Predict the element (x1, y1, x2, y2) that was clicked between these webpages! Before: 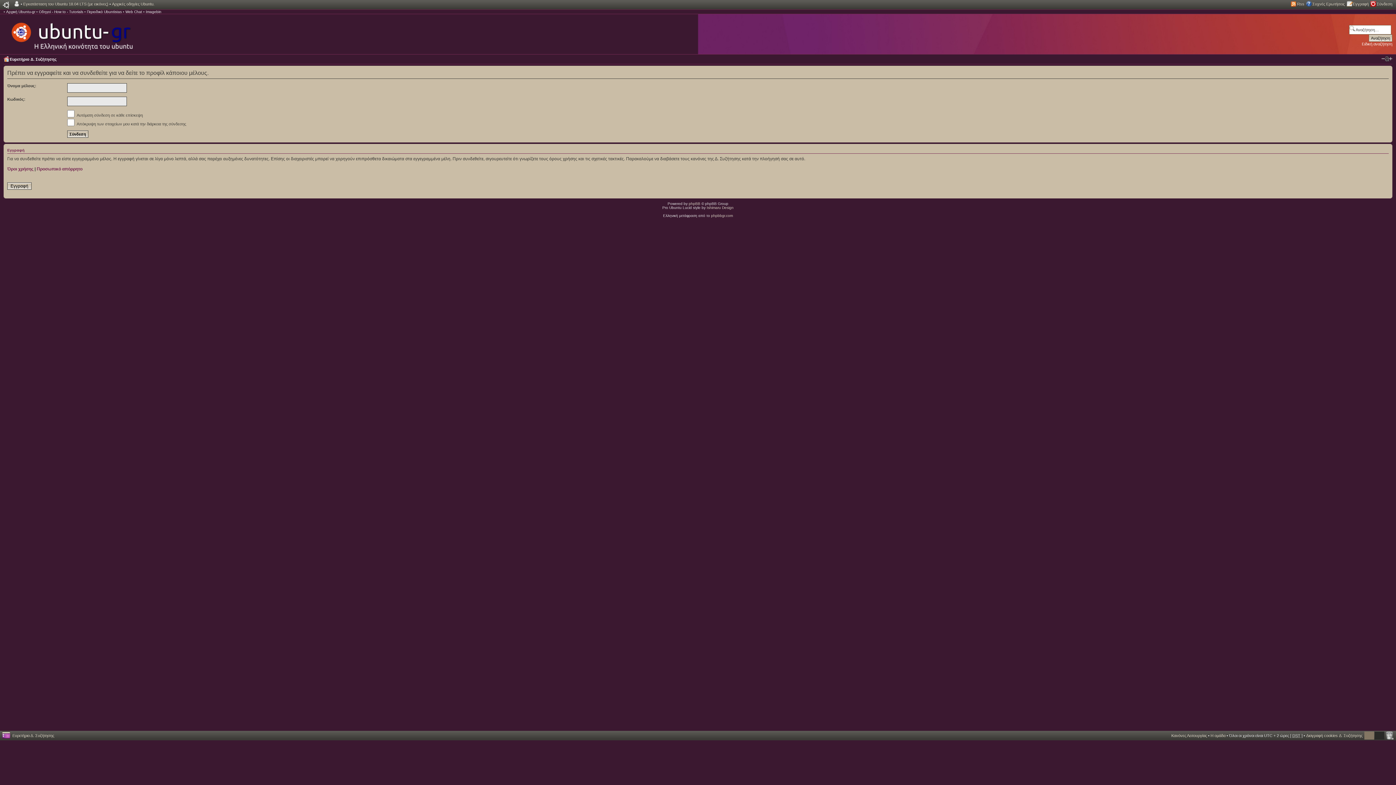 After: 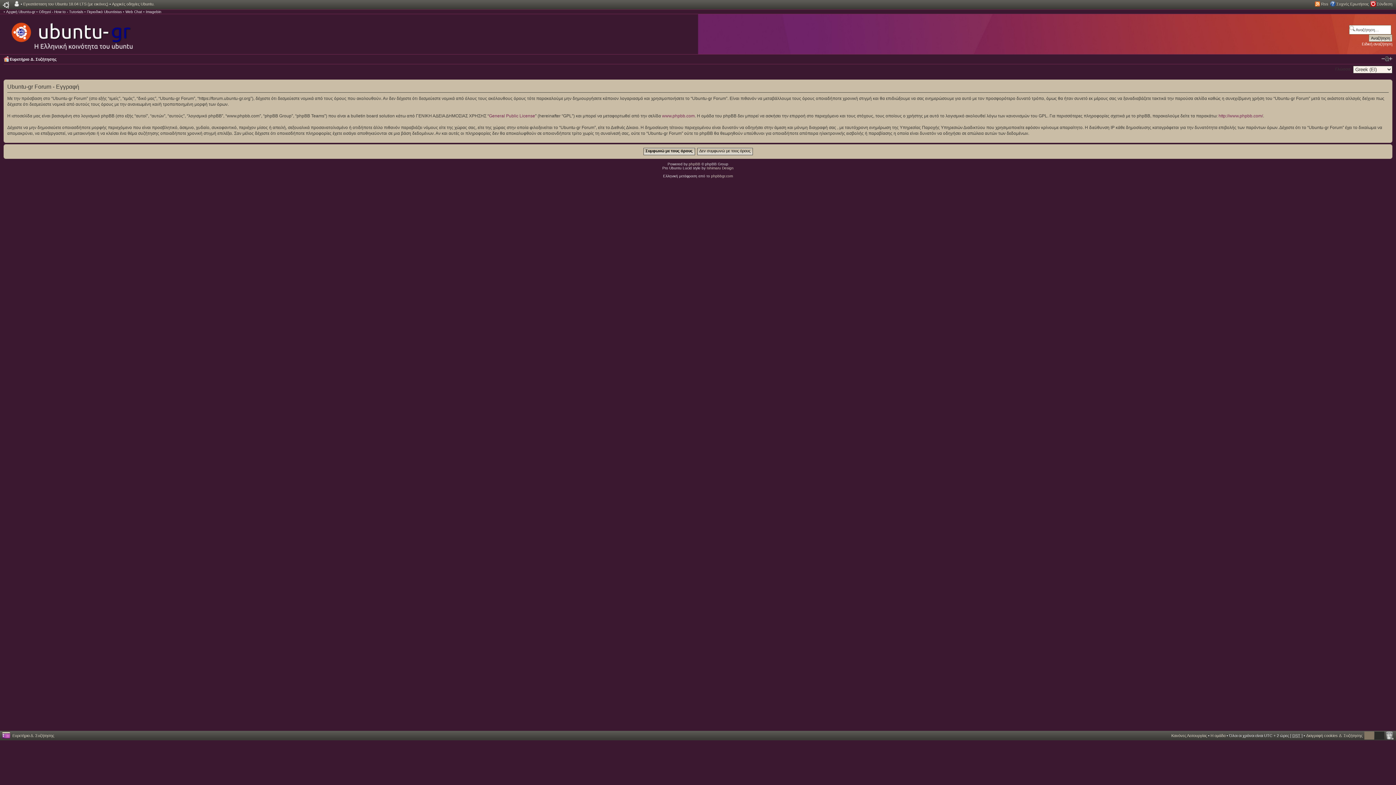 Action: label: Εγγραφή bbox: (7, 182, 31, 189)